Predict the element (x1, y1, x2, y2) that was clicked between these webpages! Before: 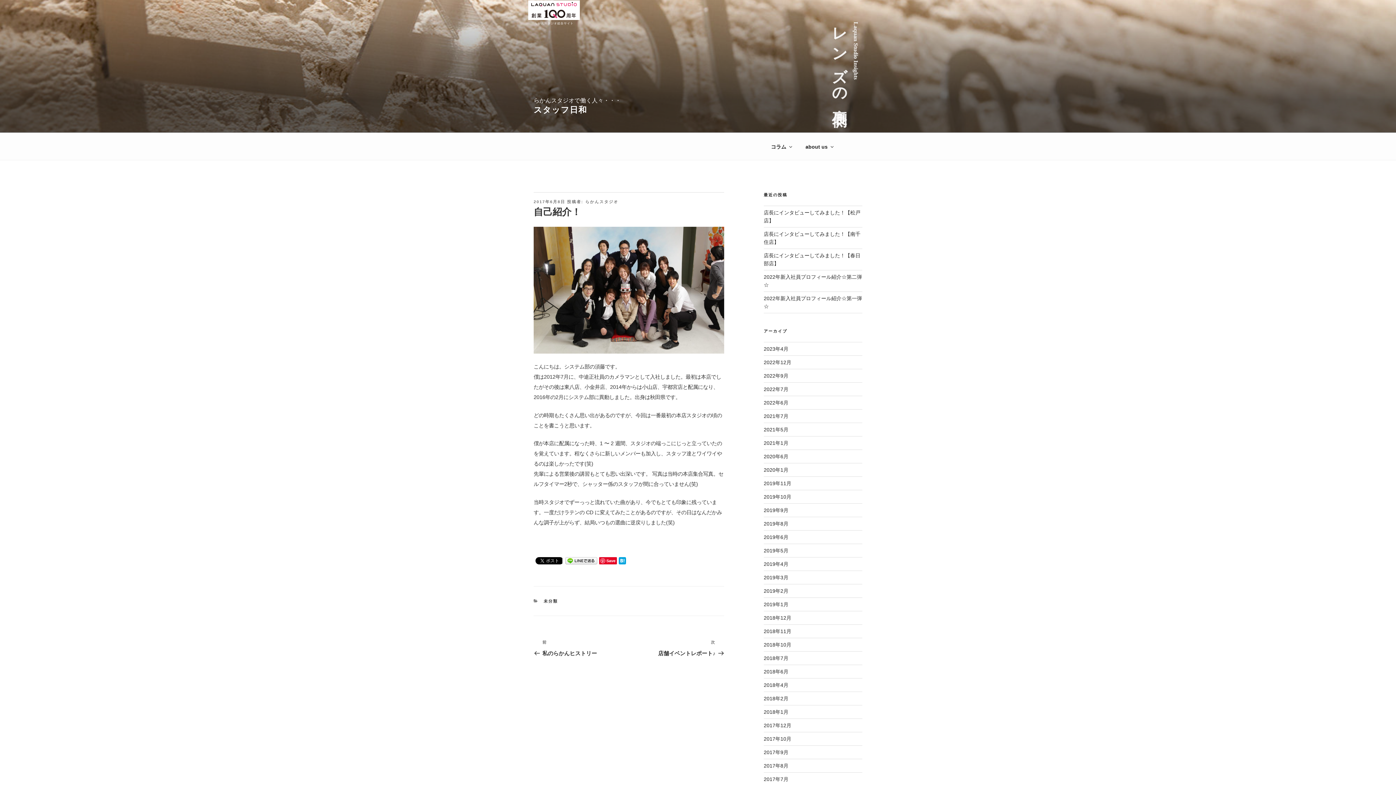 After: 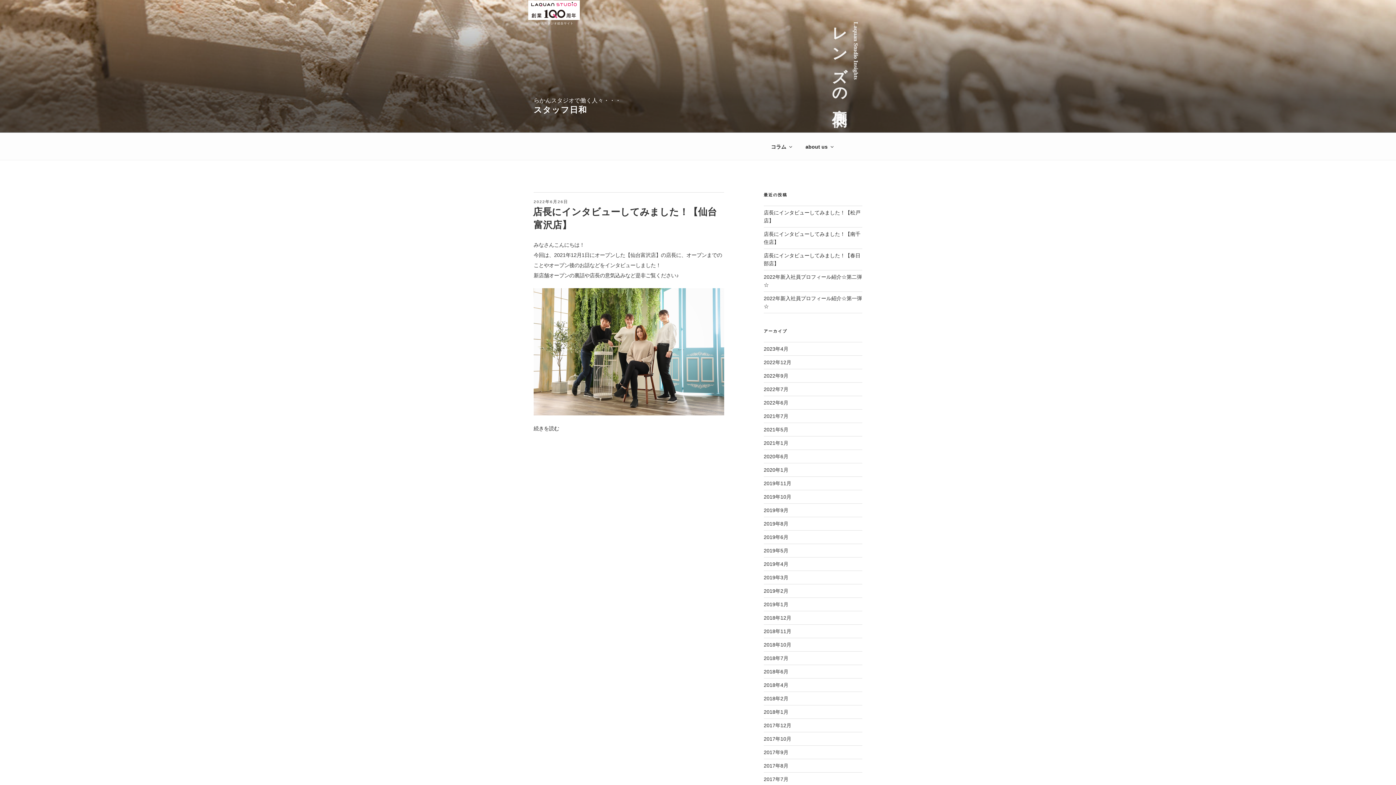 Action: label: 2022年6月 bbox: (763, 399, 788, 405)